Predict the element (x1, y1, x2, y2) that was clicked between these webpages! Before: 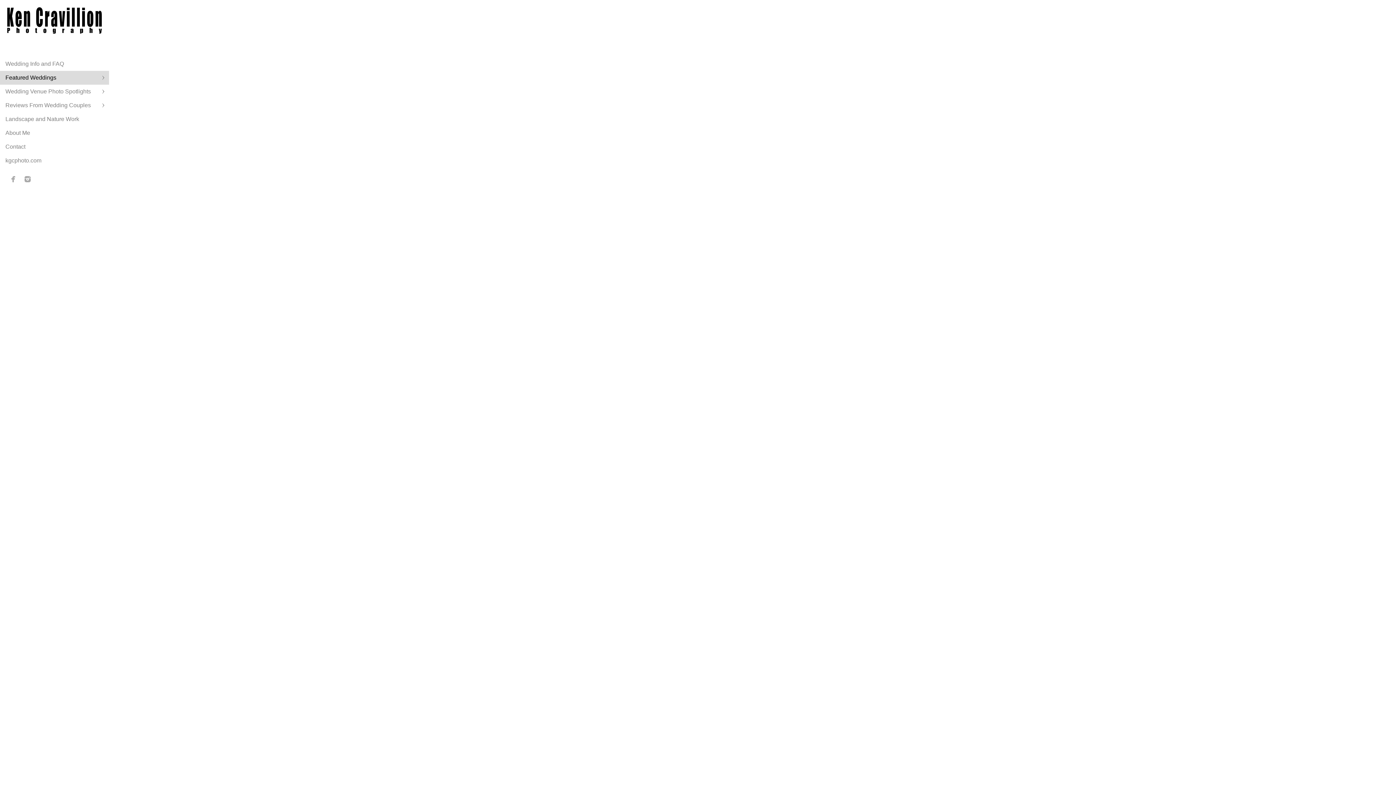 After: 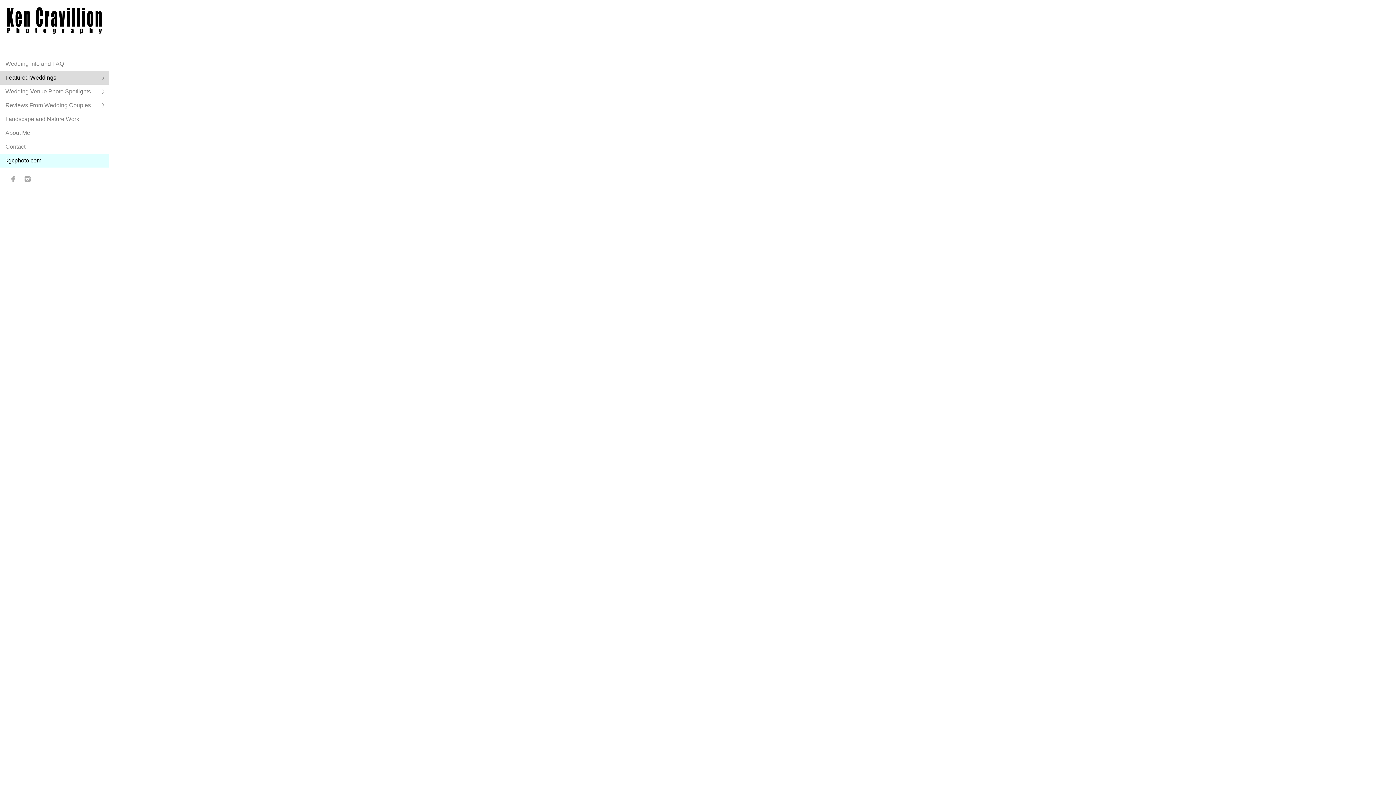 Action: label: kgcphoto.com bbox: (5, 157, 41, 163)